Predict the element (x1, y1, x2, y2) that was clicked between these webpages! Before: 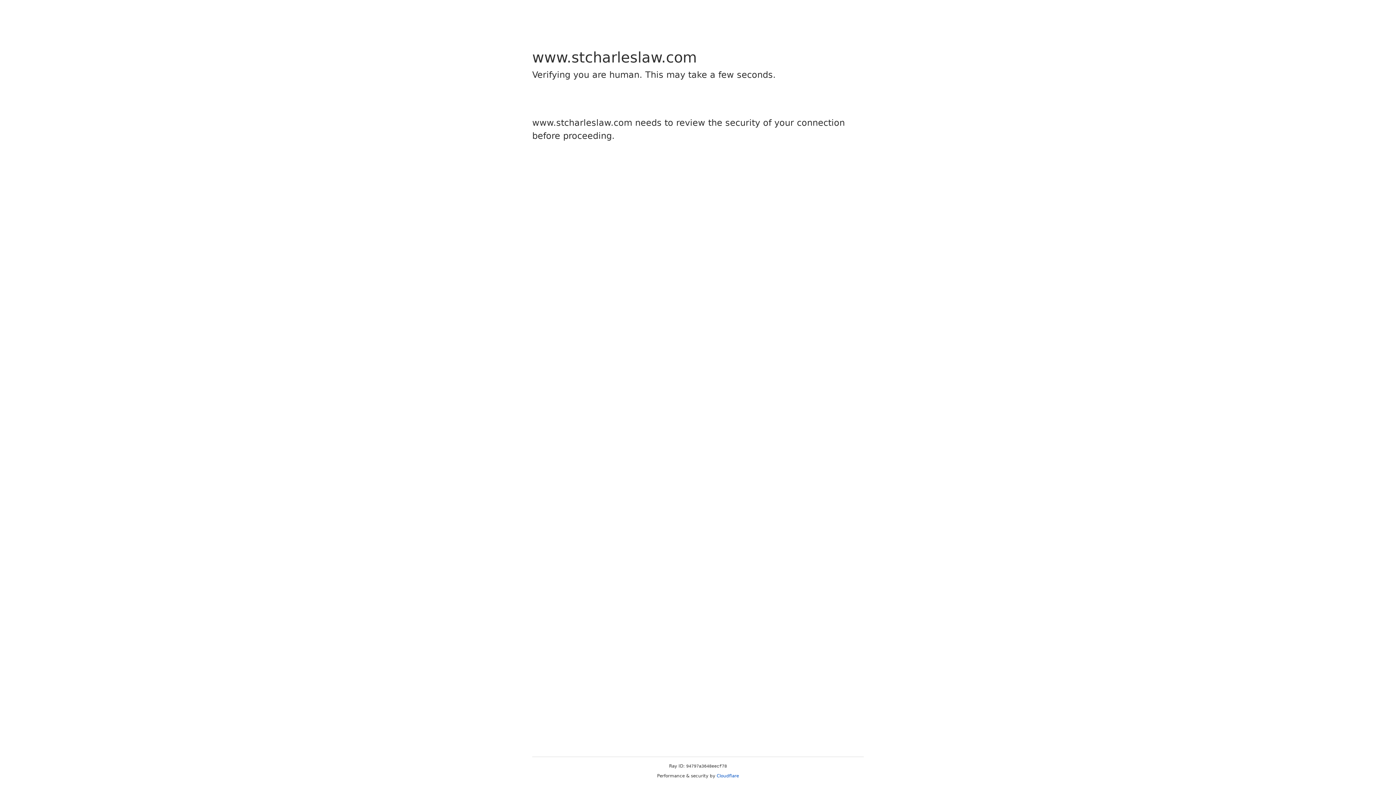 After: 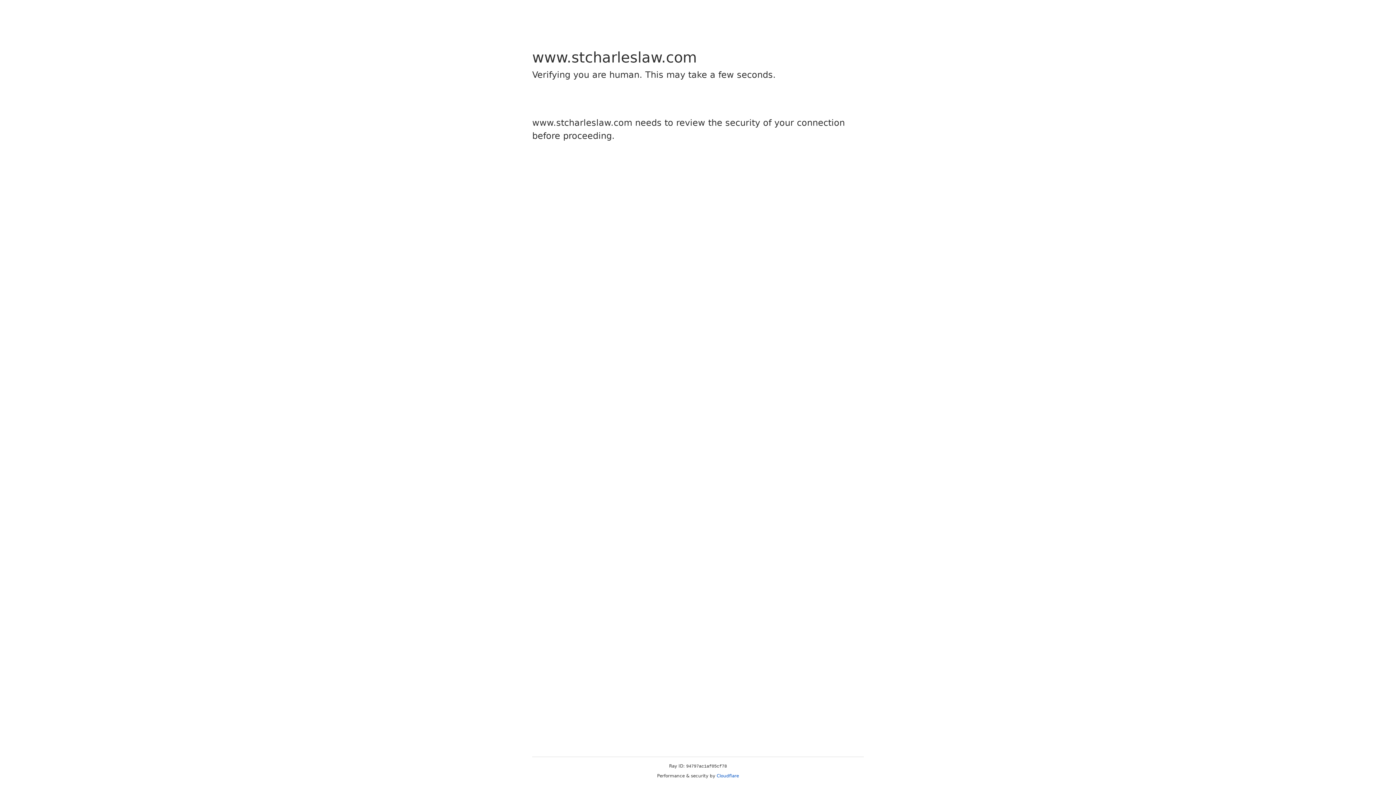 Action: bbox: (716, 773, 739, 778) label: Cloudflare